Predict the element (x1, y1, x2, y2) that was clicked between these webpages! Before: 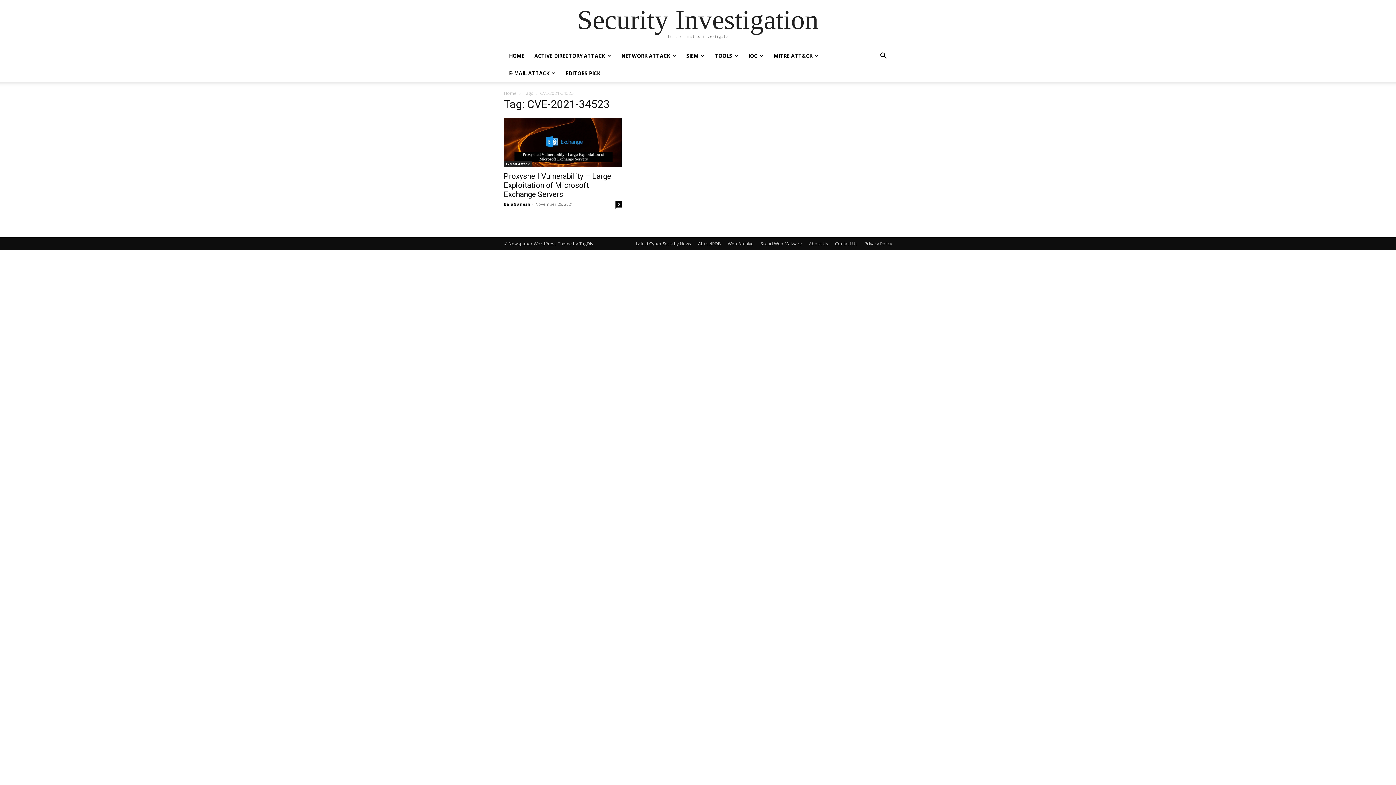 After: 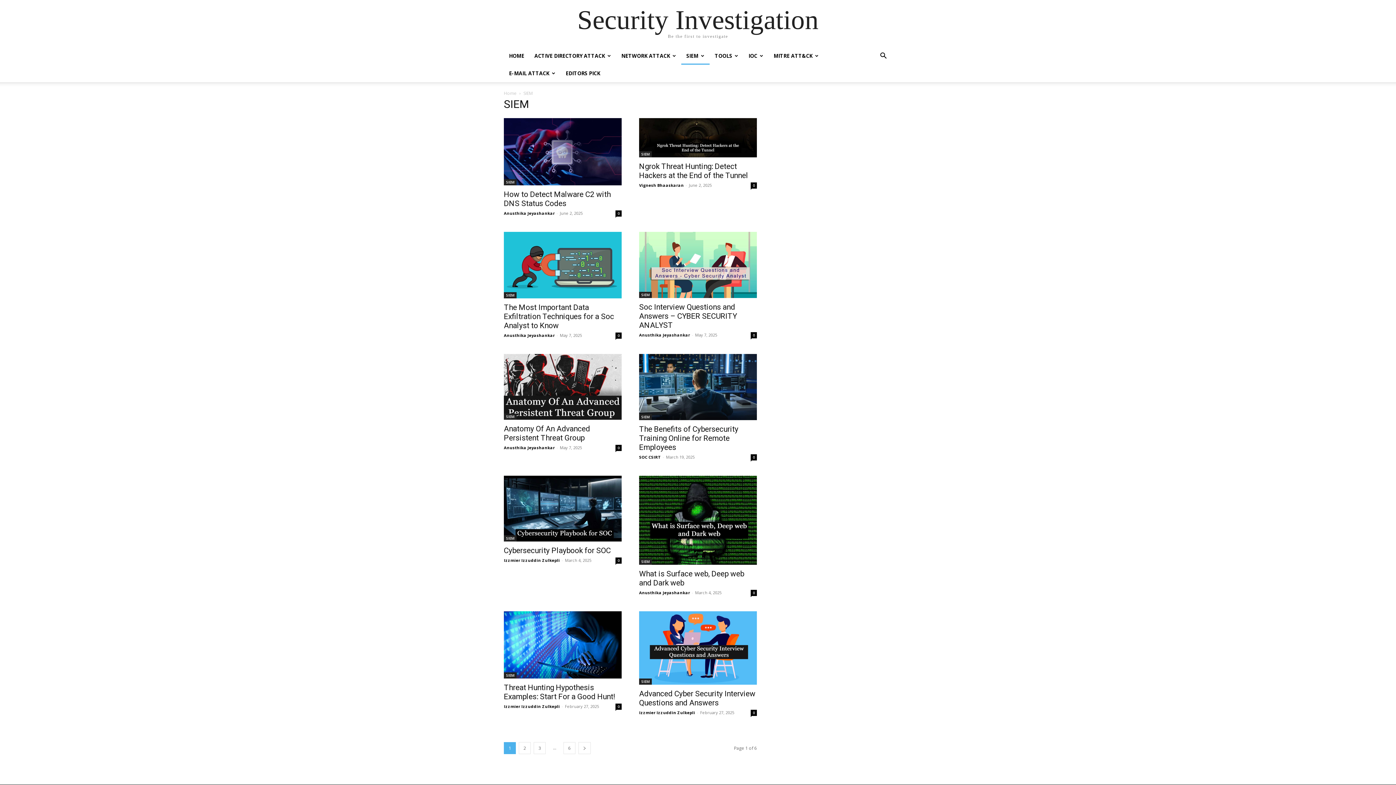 Action: bbox: (681, 47, 709, 64) label: SIEM